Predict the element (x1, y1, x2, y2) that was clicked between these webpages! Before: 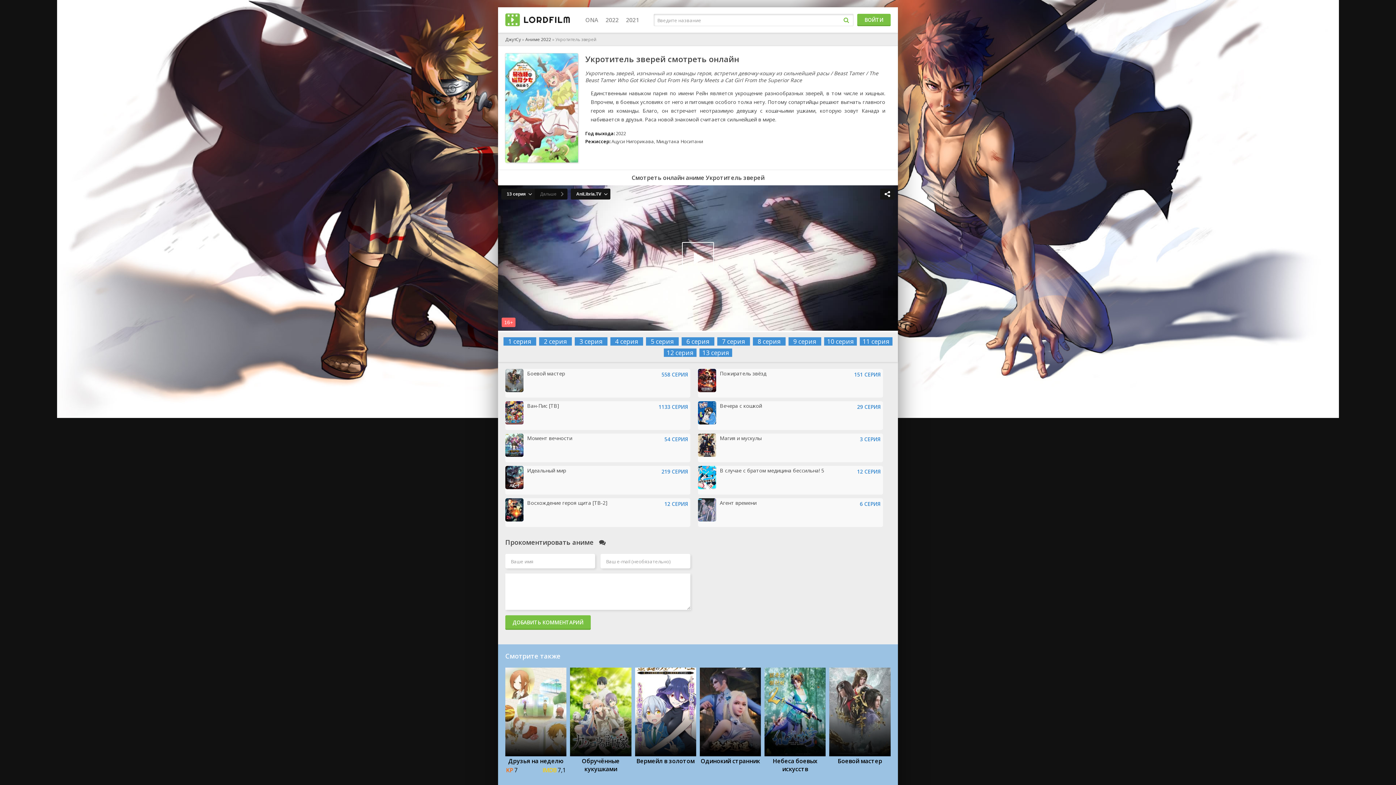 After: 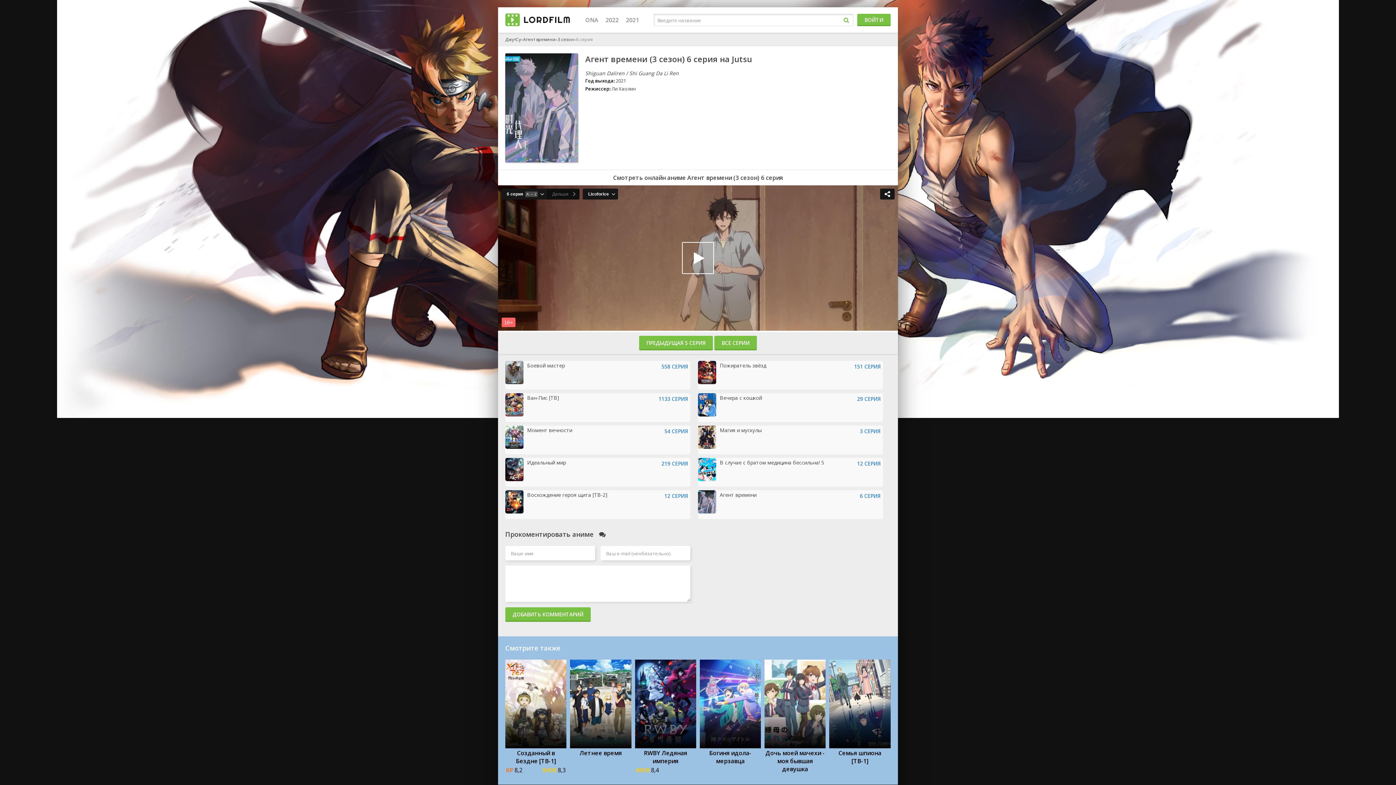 Action: label: Агент времени bbox: (719, 499, 756, 506)